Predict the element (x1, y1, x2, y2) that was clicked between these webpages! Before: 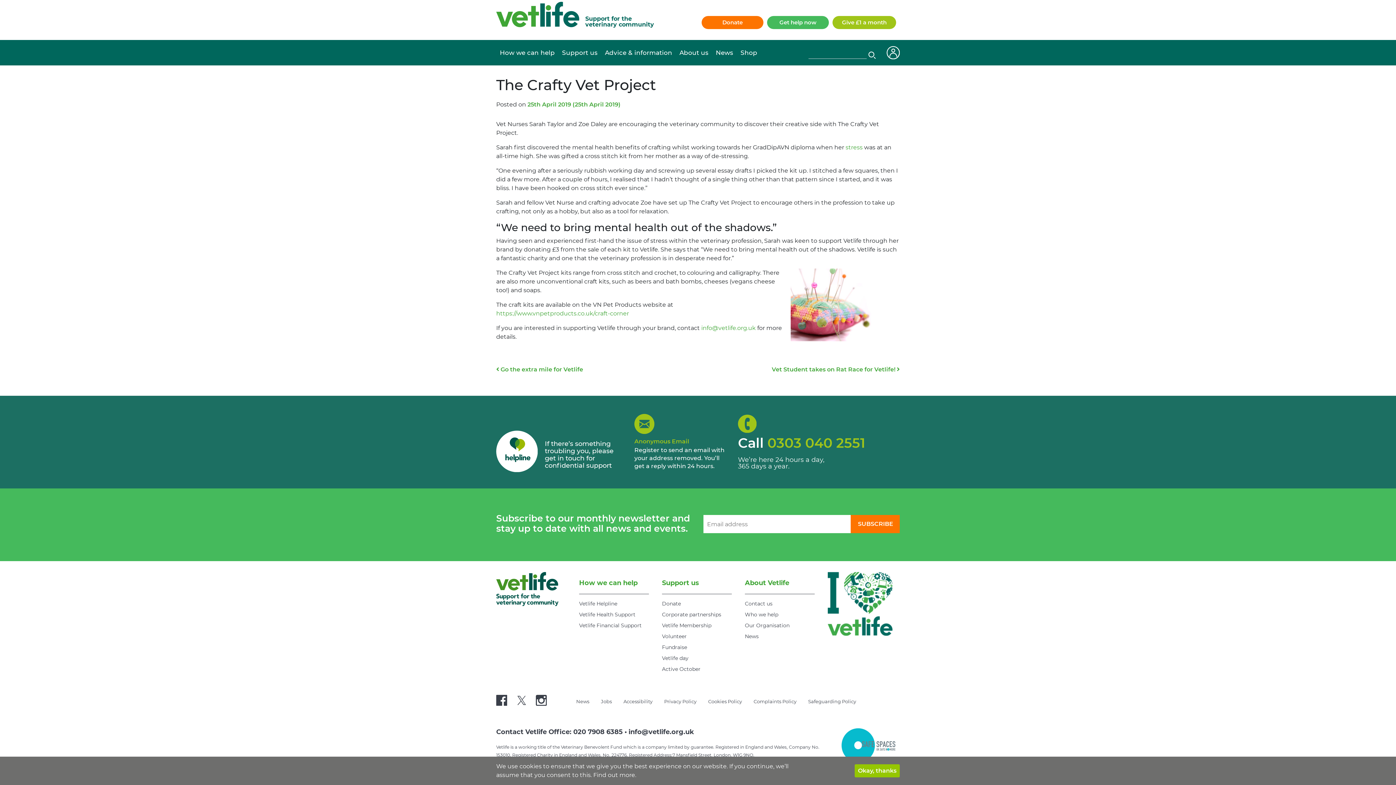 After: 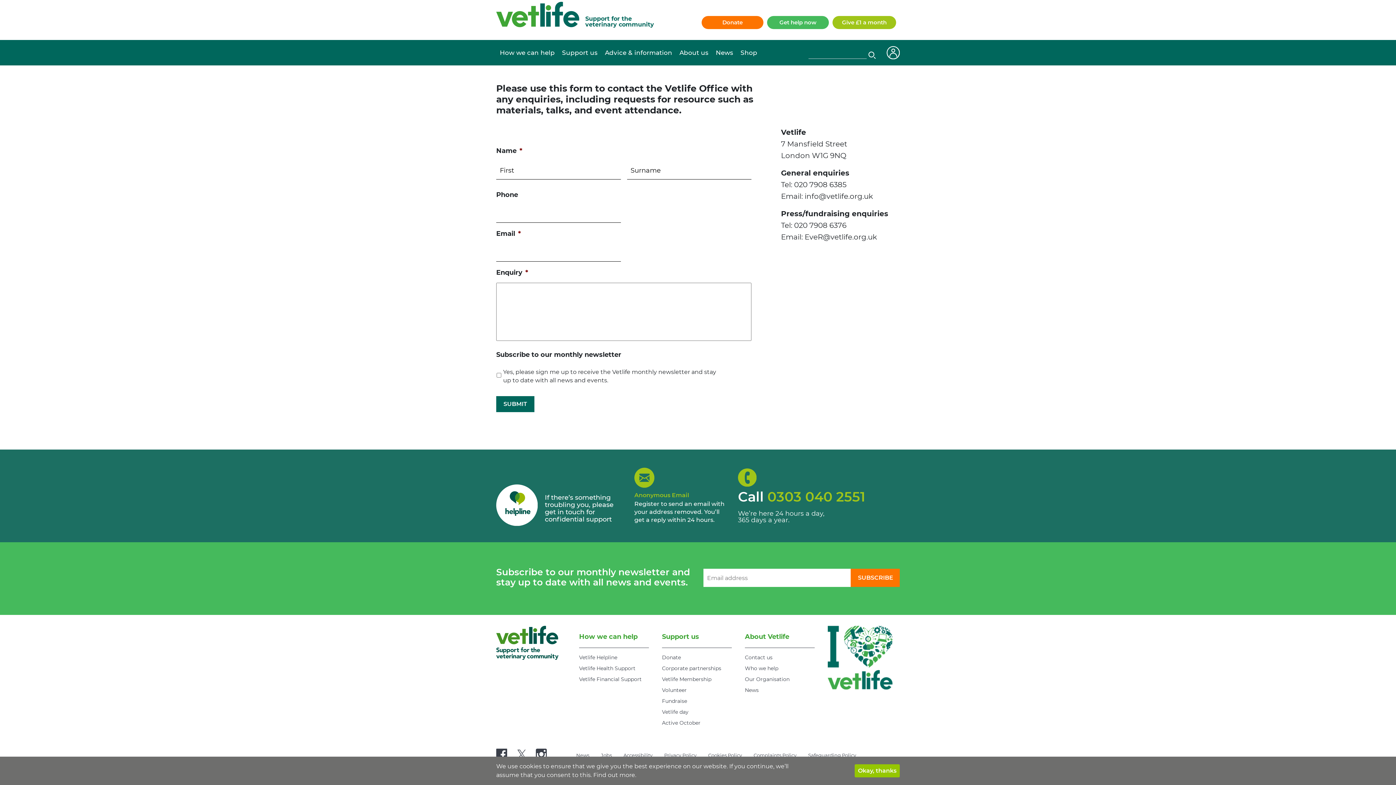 Action: label: Contact us bbox: (745, 600, 772, 607)